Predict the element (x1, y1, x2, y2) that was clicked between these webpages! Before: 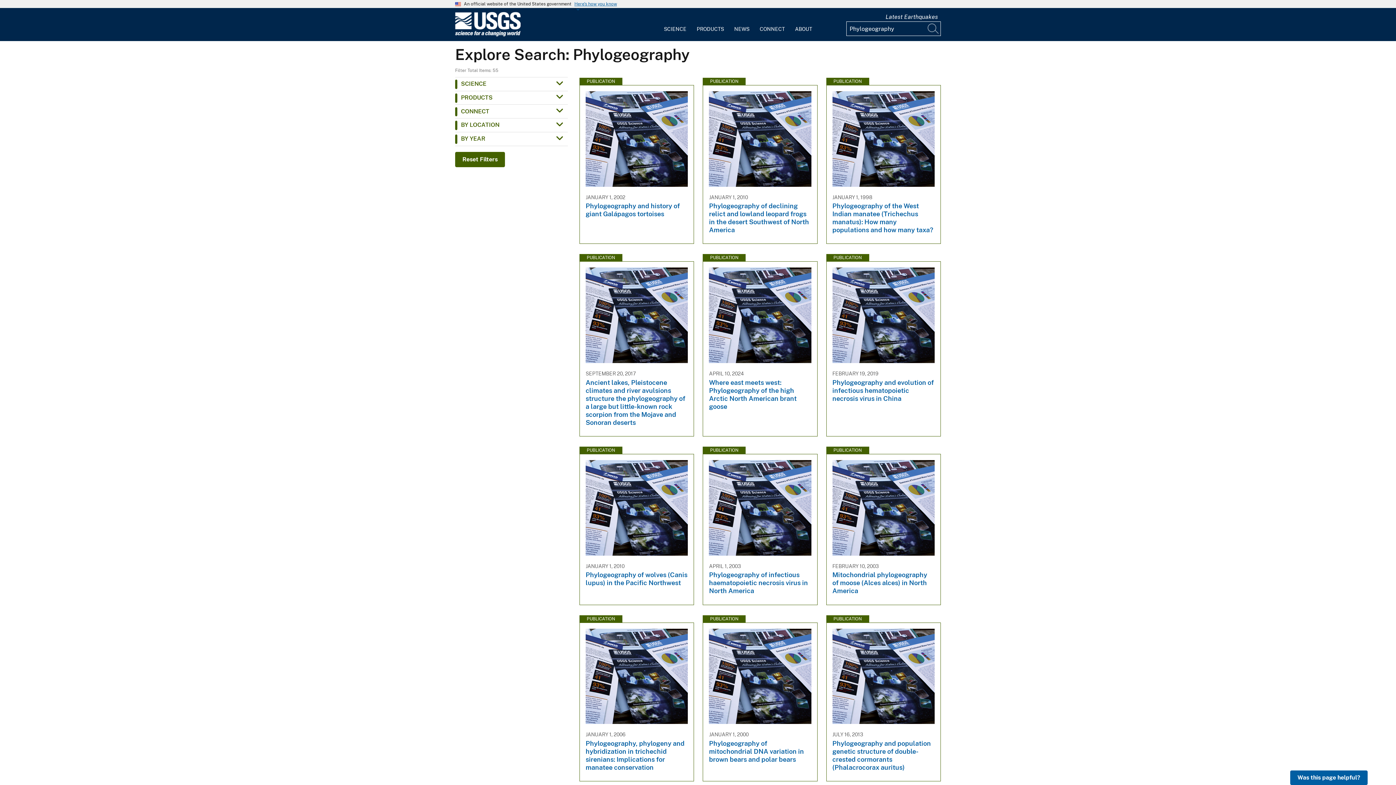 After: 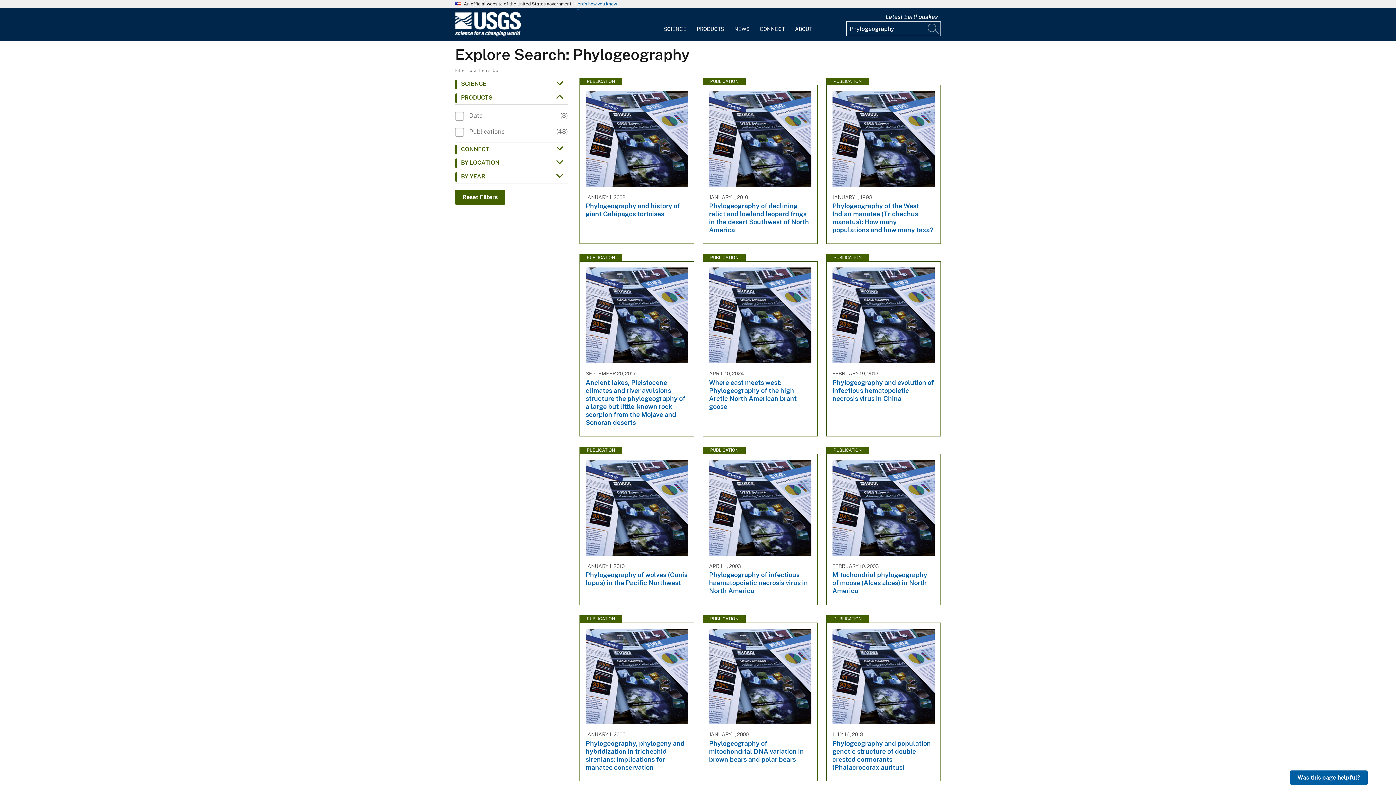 Action: label: PRODUCTS bbox: (455, 90, 568, 104)